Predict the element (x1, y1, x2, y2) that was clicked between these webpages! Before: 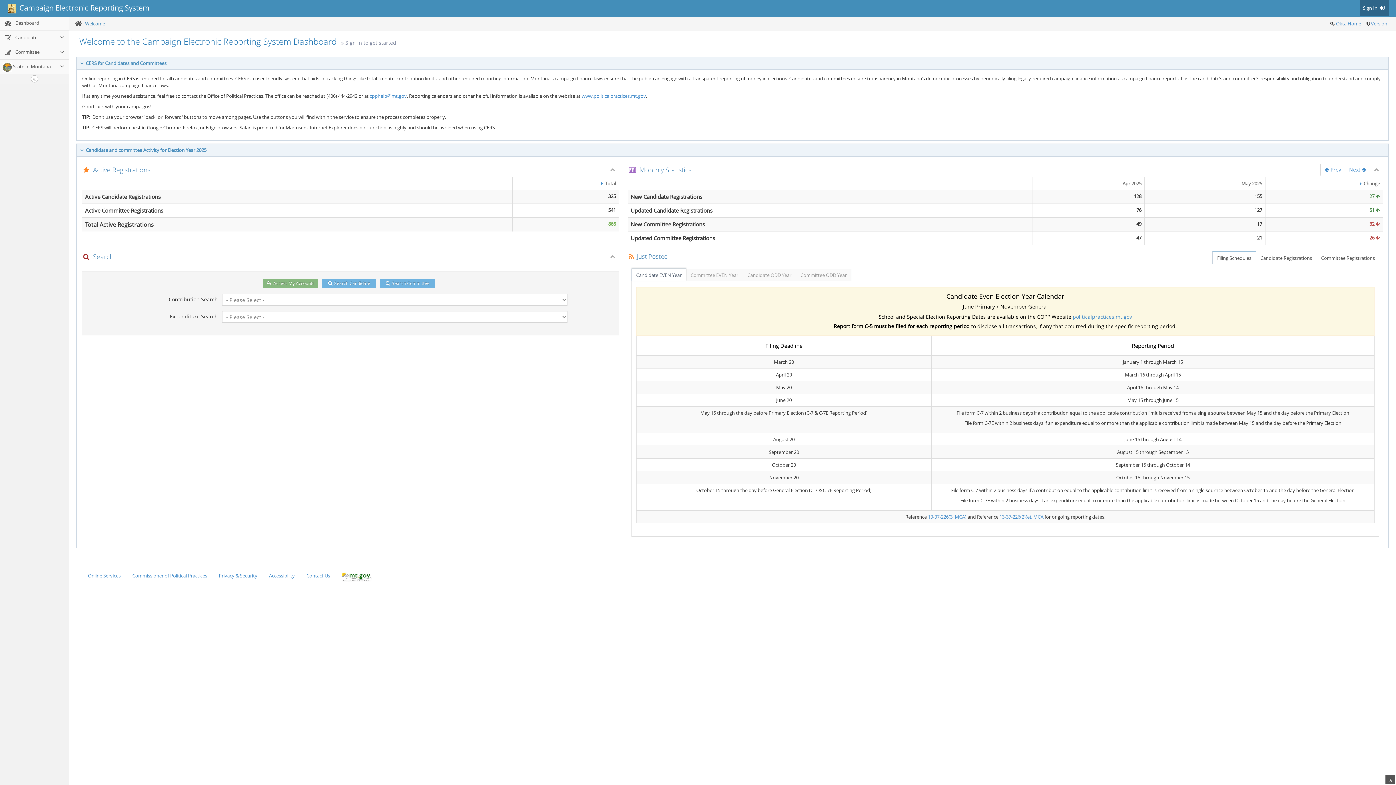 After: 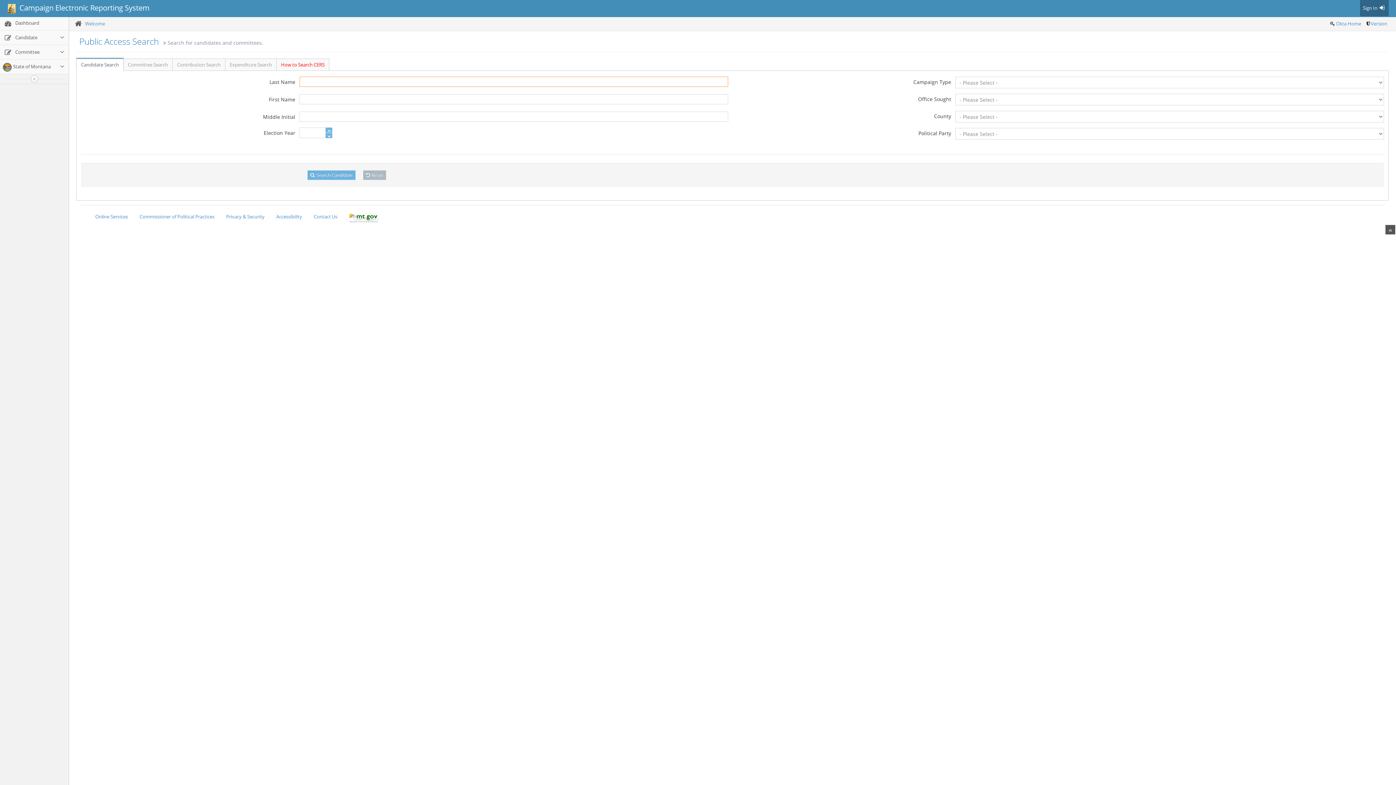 Action: label:  Search Candidate bbox: (321, 265, 376, 274)